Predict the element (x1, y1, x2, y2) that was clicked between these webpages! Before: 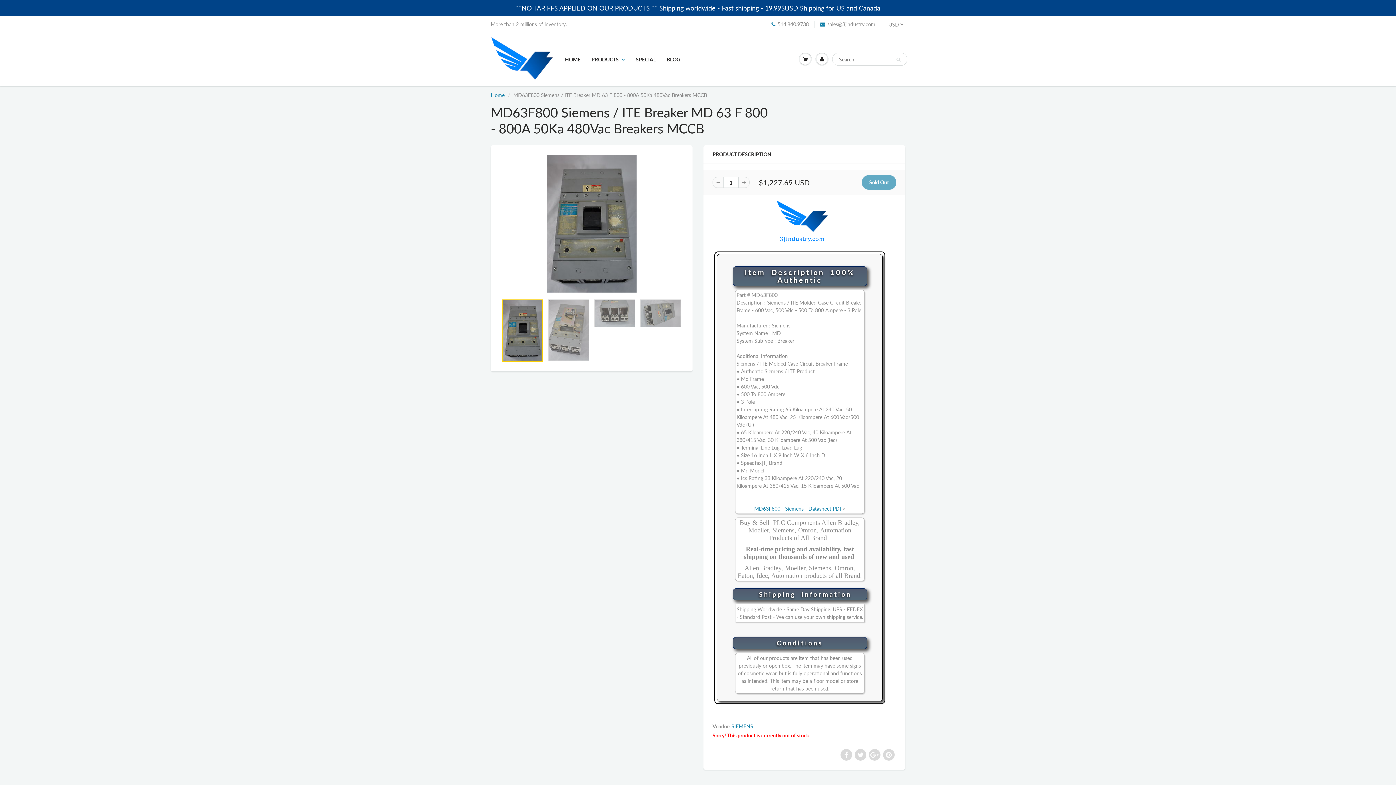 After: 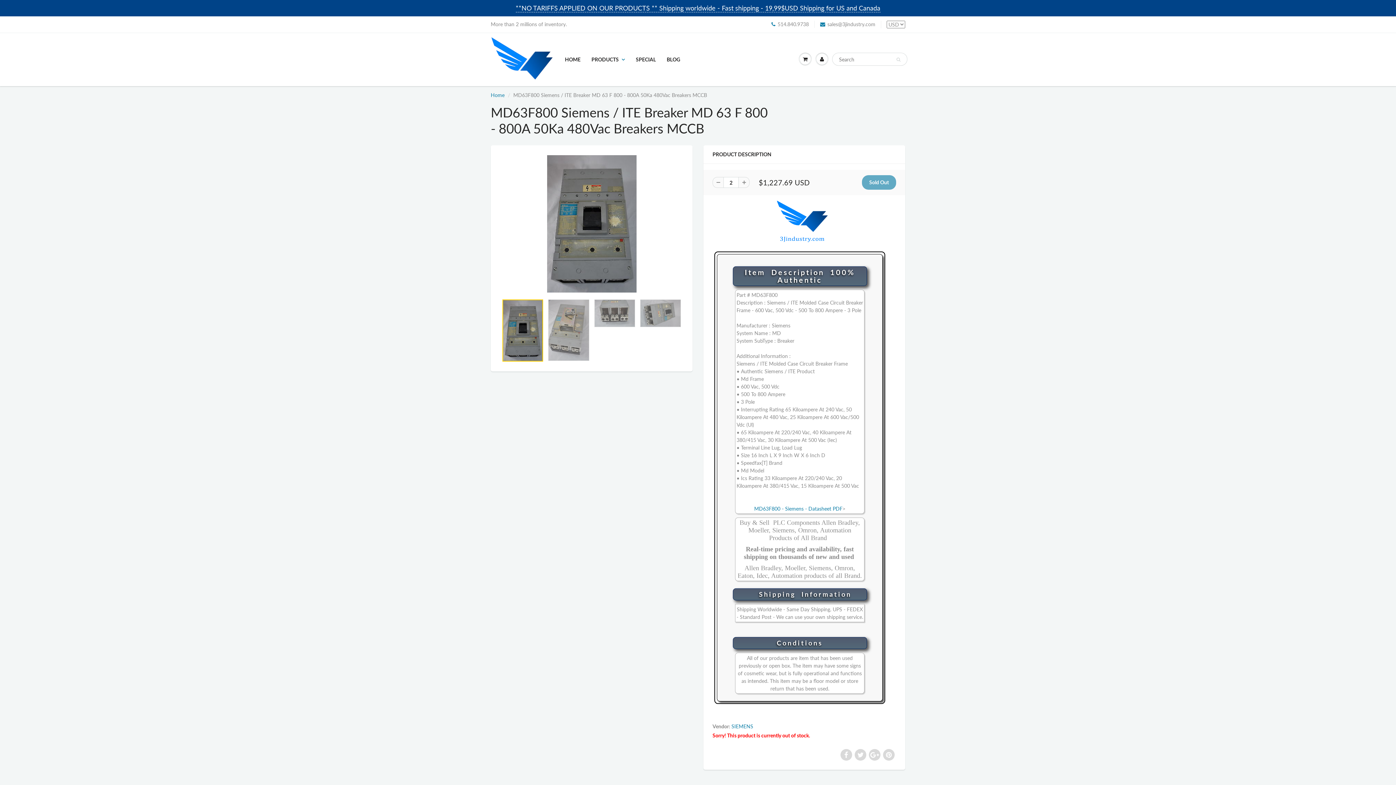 Action: bbox: (738, 177, 749, 188)